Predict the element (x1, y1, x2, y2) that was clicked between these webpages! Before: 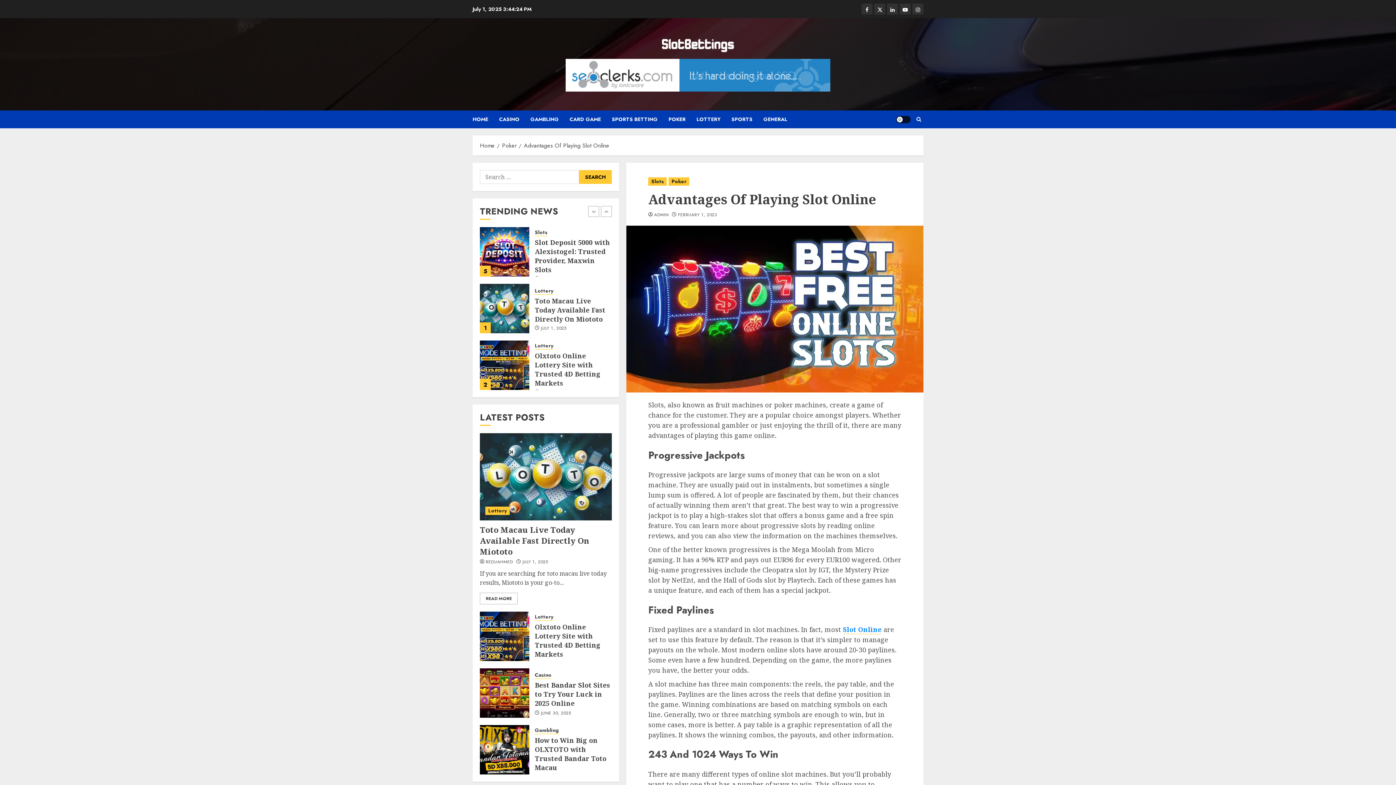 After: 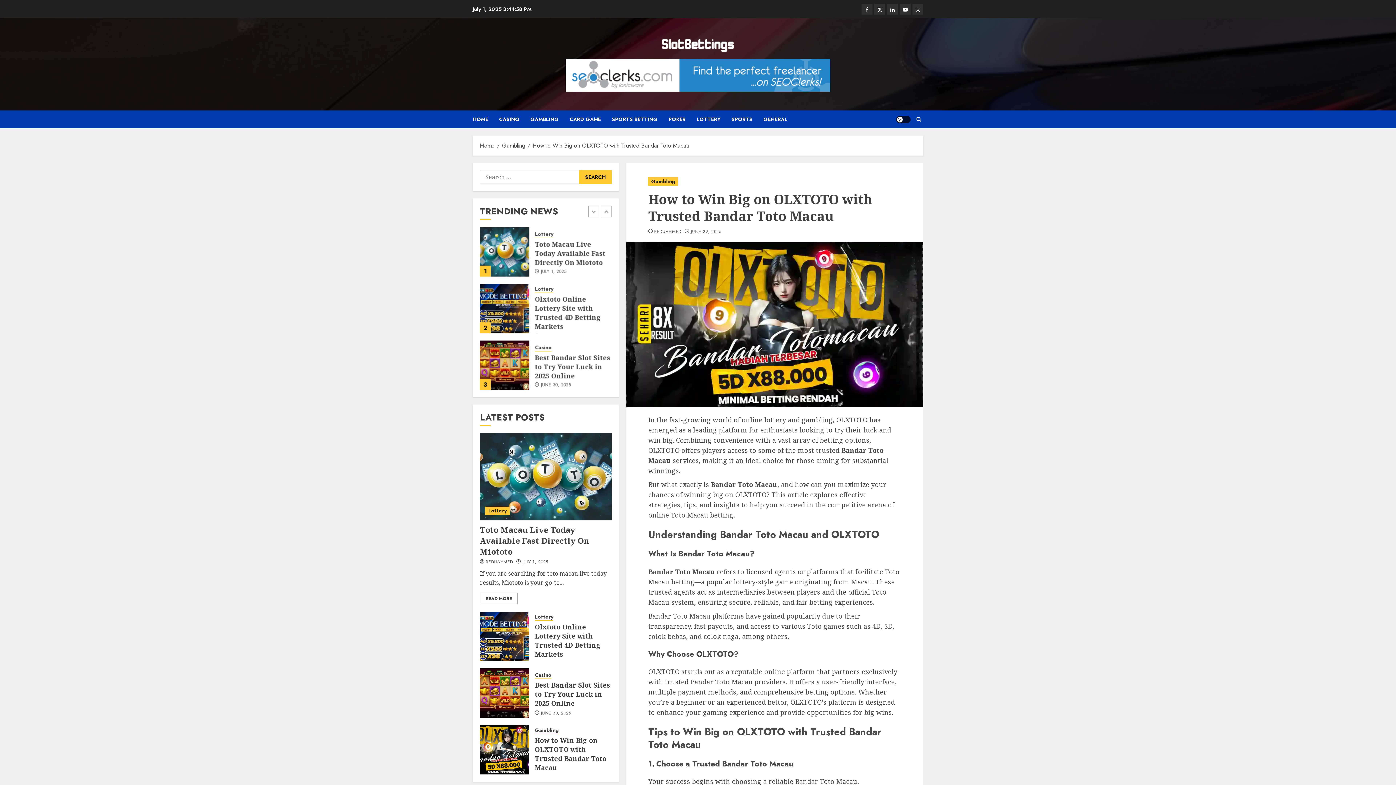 Action: bbox: (480, 725, 529, 774) label: How to Win Big on OLXTOTO with Trusted Bandar Toto Macau